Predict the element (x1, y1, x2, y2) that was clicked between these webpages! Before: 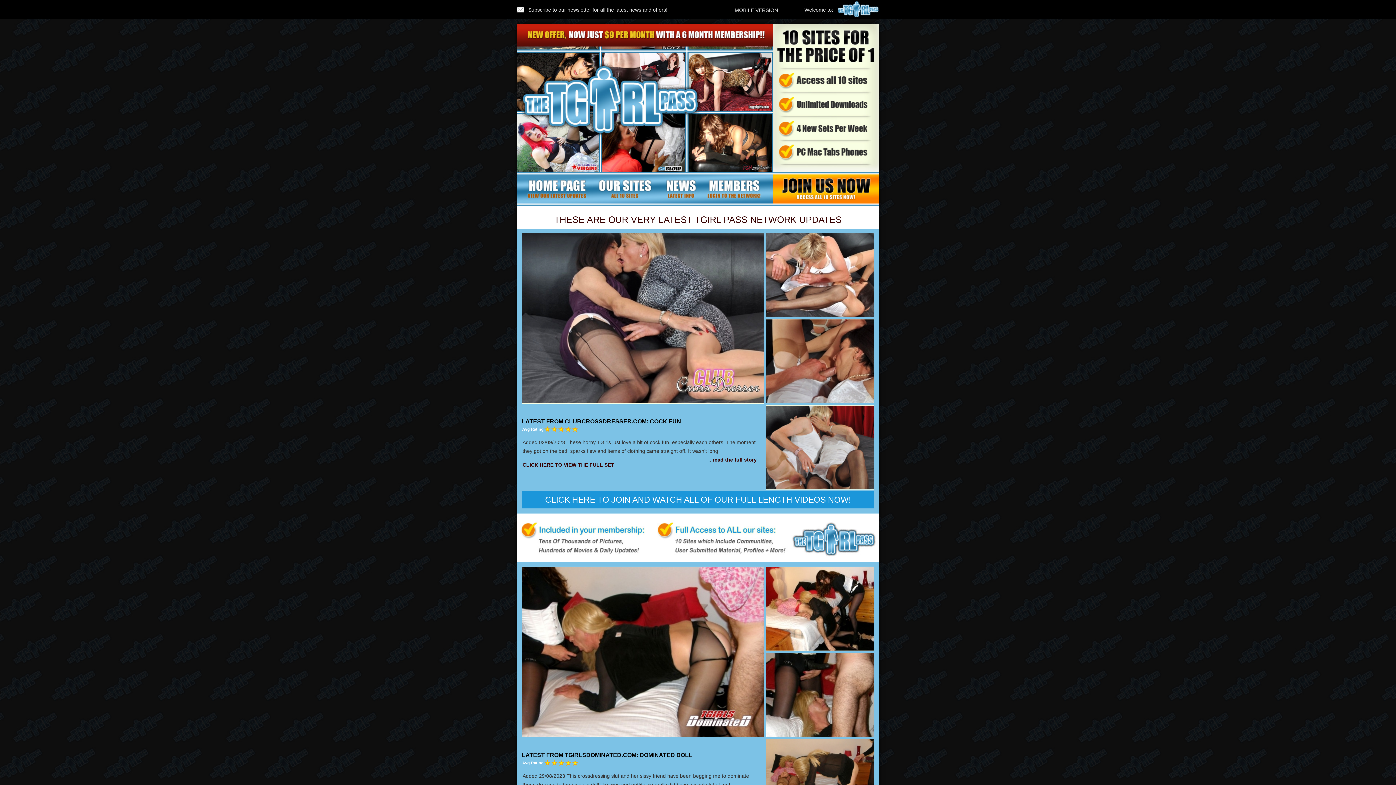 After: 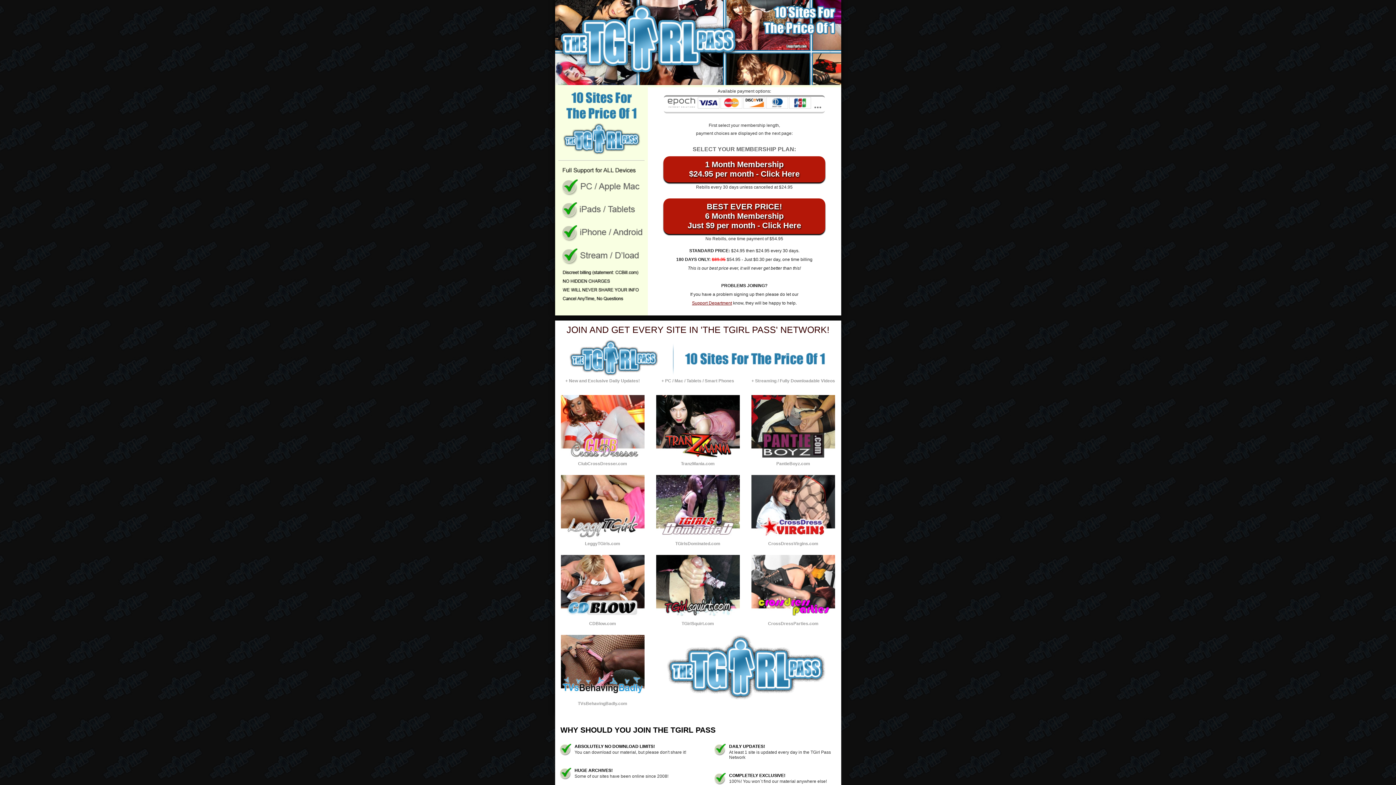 Action: bbox: (522, 566, 764, 737)